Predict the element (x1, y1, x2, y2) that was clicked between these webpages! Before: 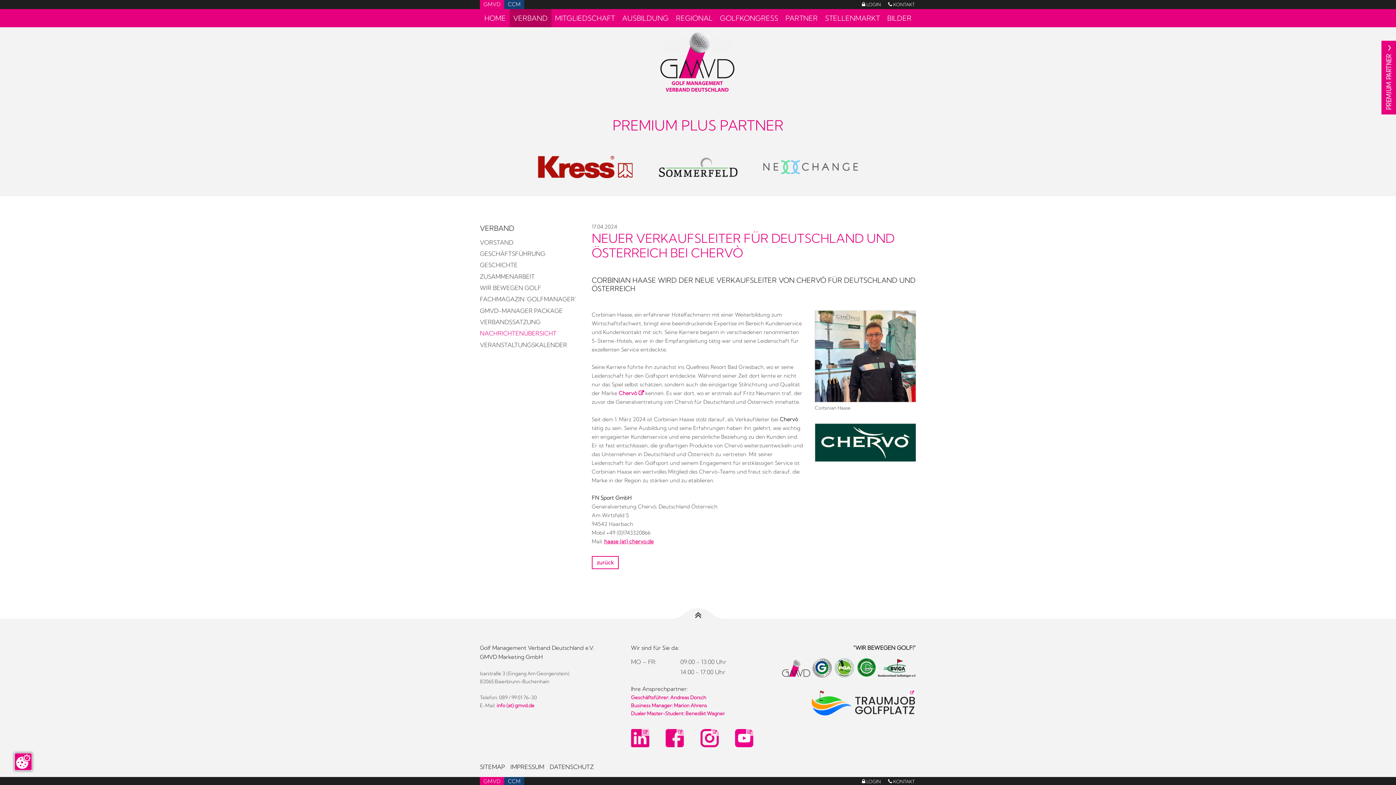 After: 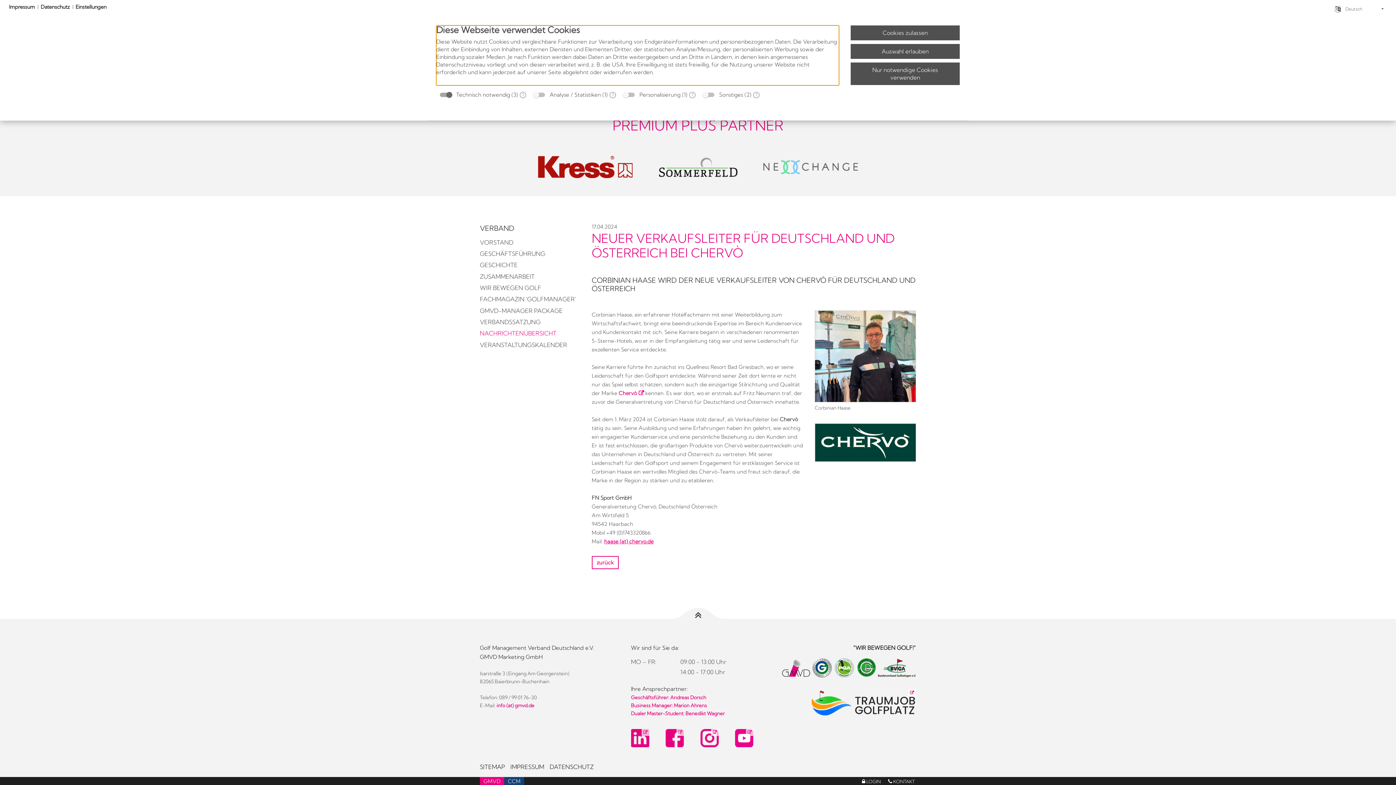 Action: bbox: (14, 753, 32, 770)